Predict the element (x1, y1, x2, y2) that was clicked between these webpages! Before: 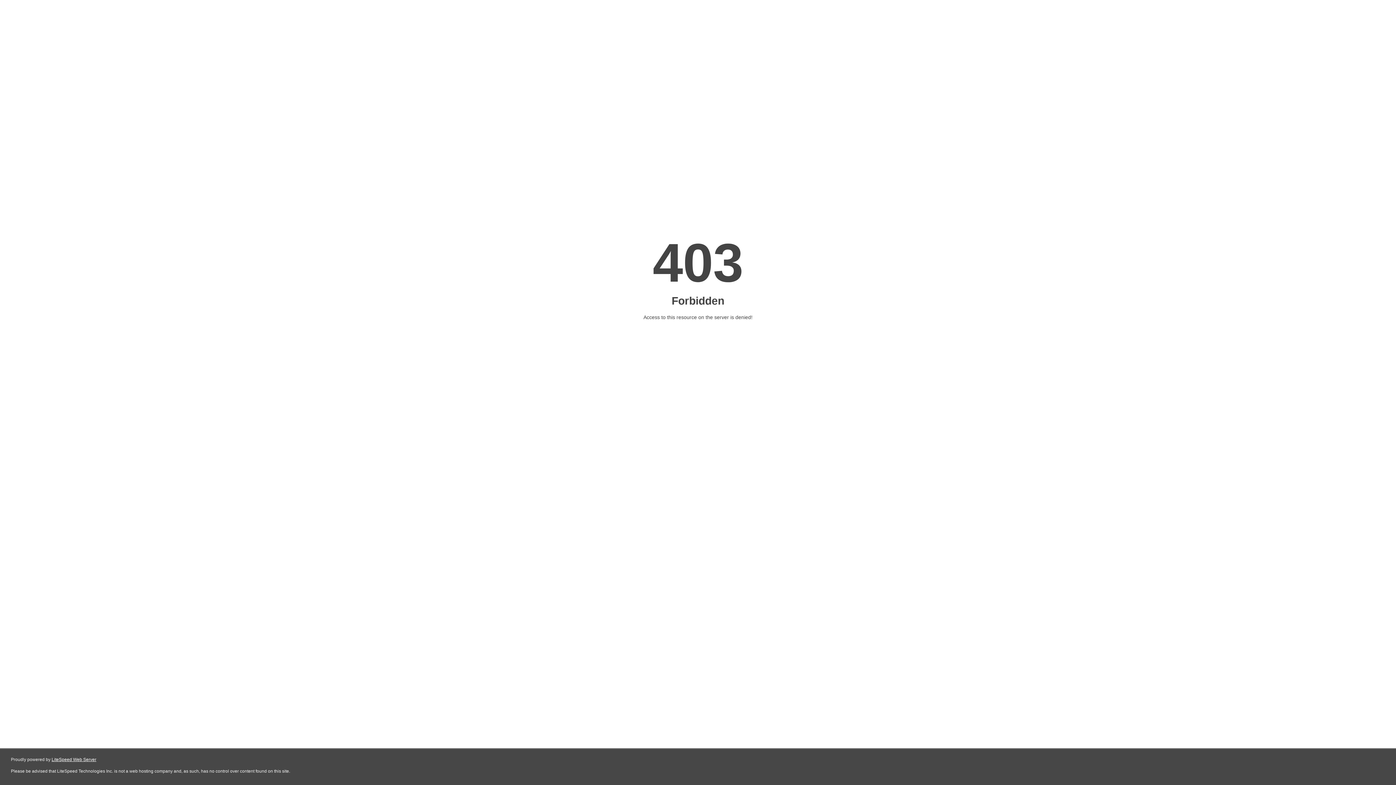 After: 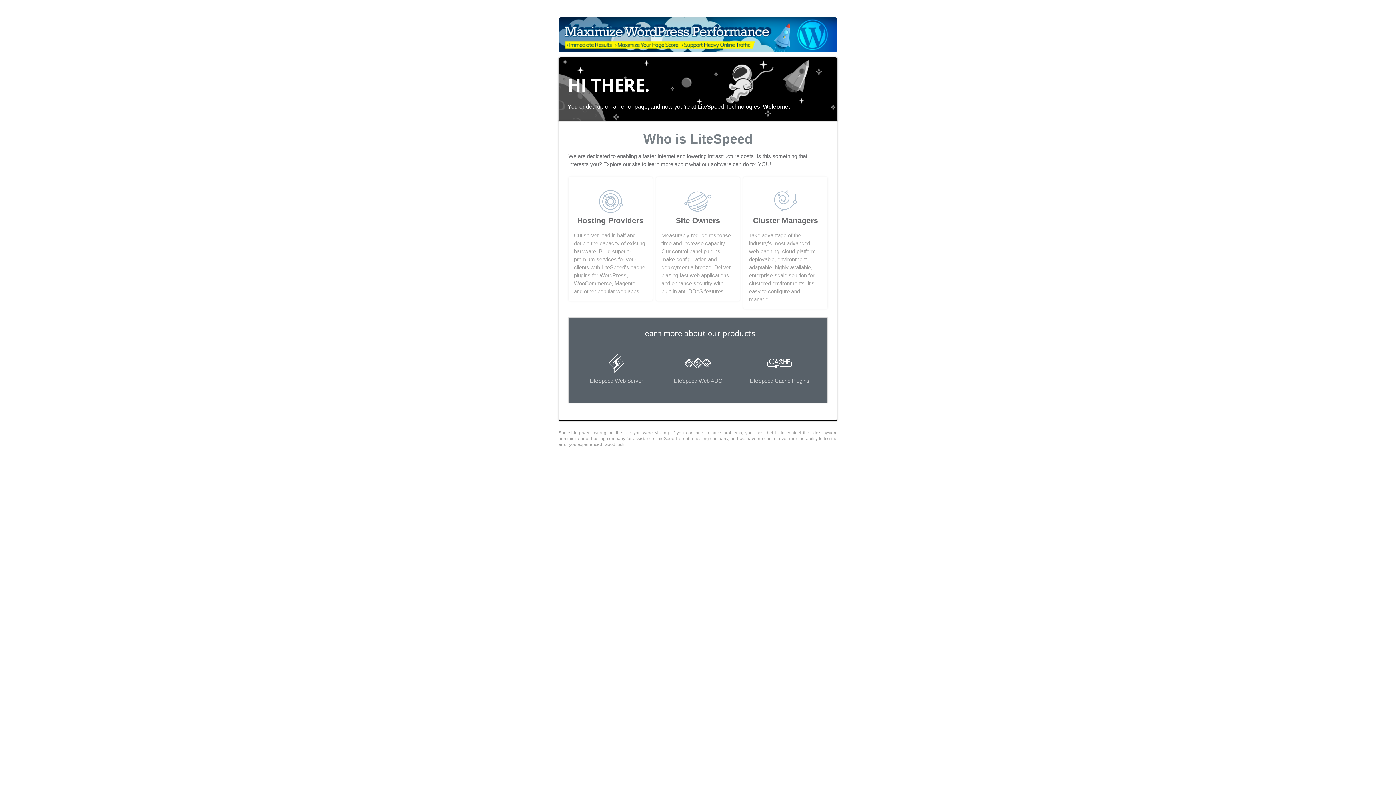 Action: bbox: (51, 757, 96, 762) label: LiteSpeed Web Server